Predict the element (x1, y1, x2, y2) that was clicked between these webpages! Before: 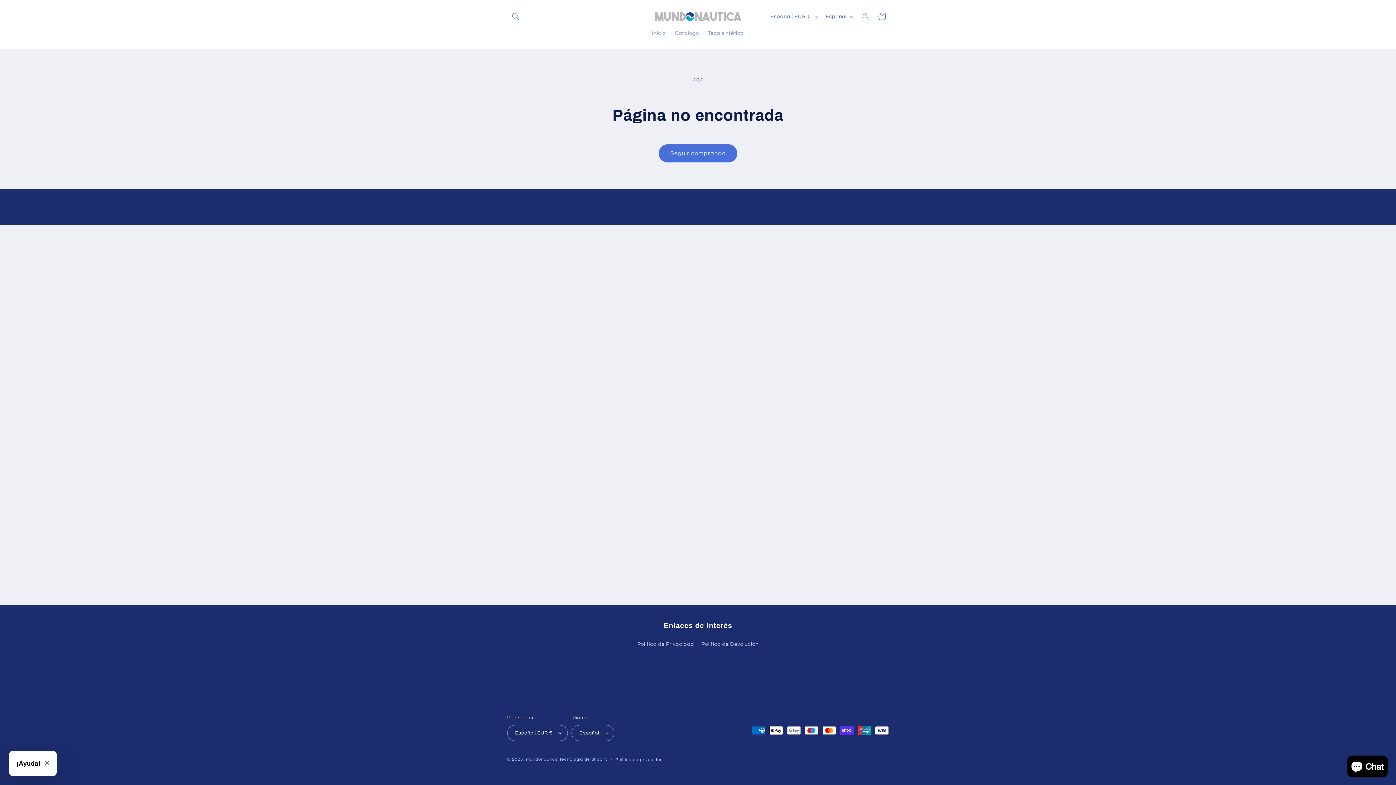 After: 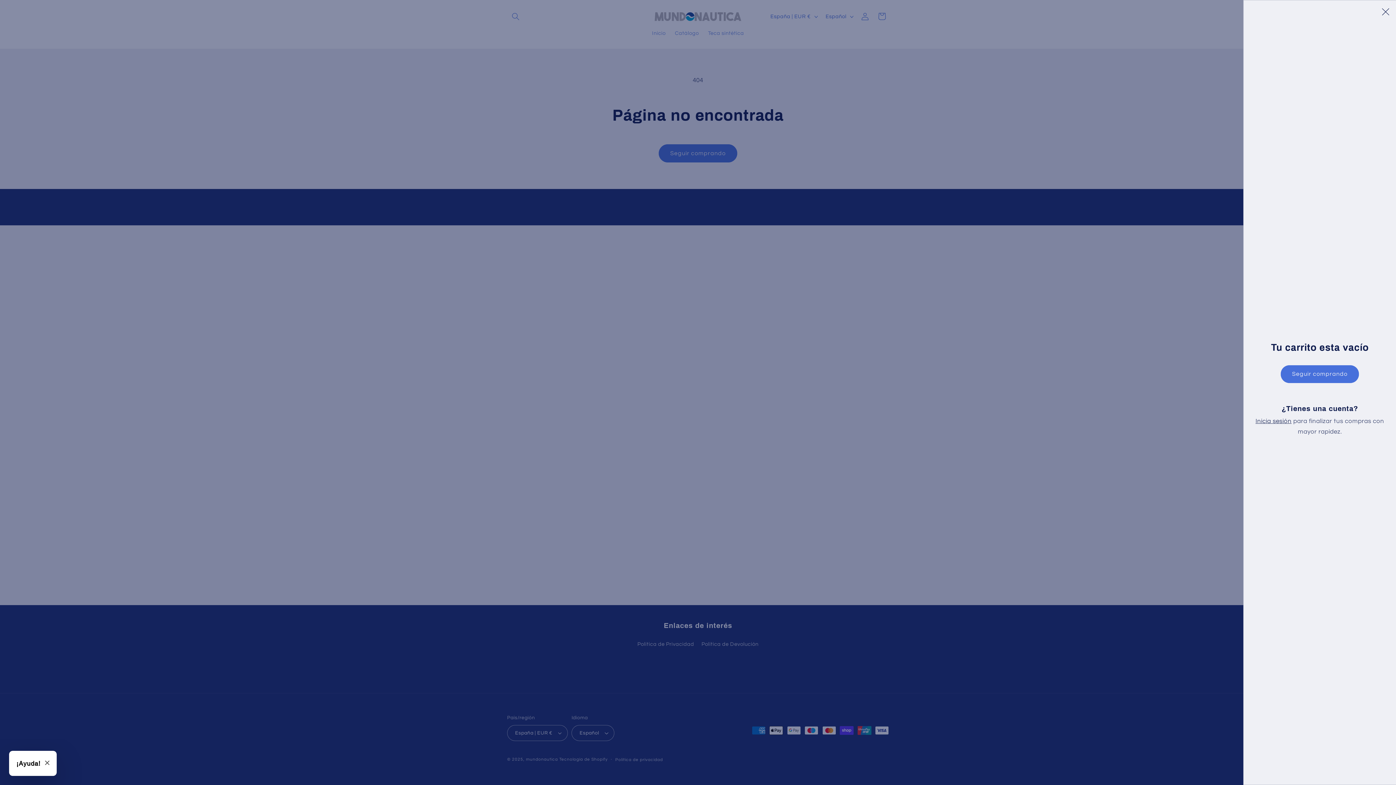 Action: label: Carrito bbox: (873, 8, 890, 24)